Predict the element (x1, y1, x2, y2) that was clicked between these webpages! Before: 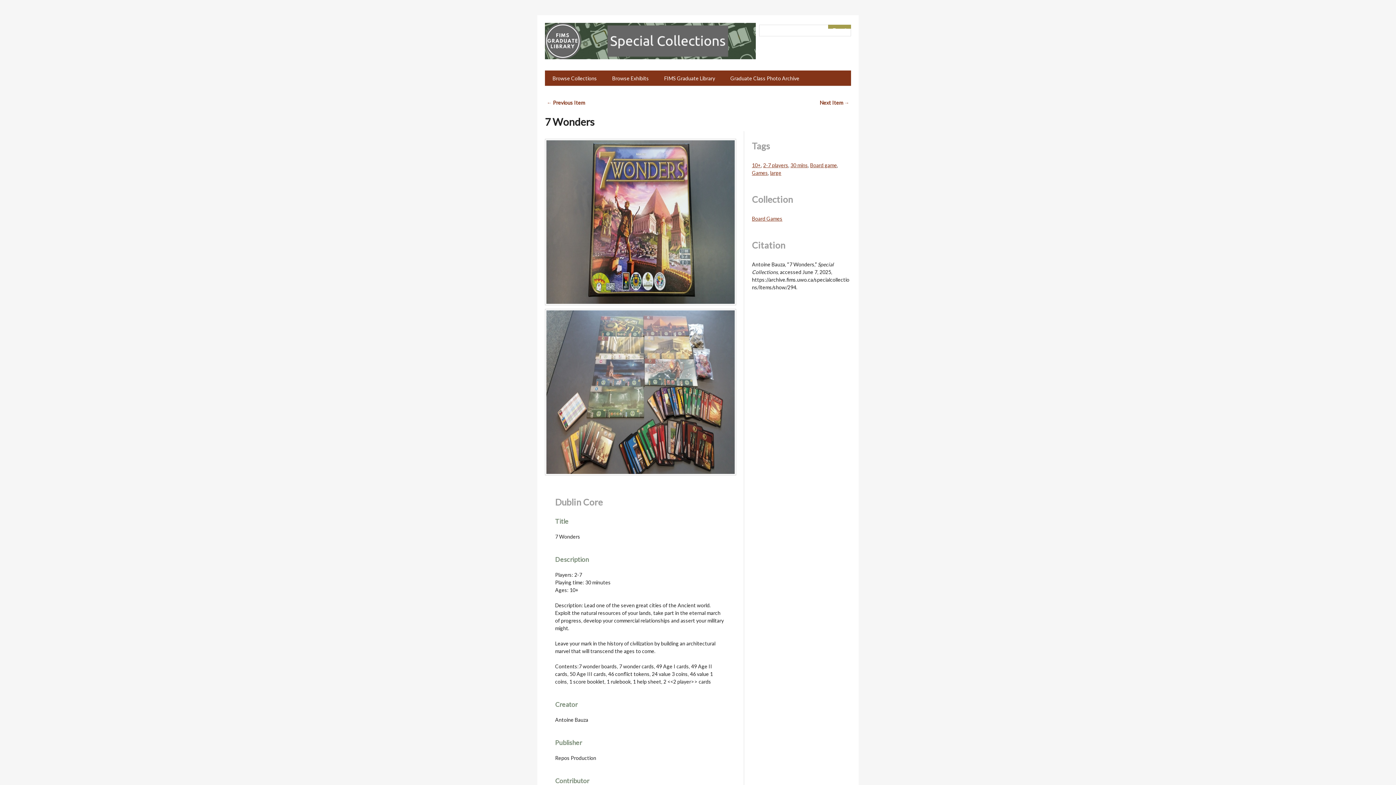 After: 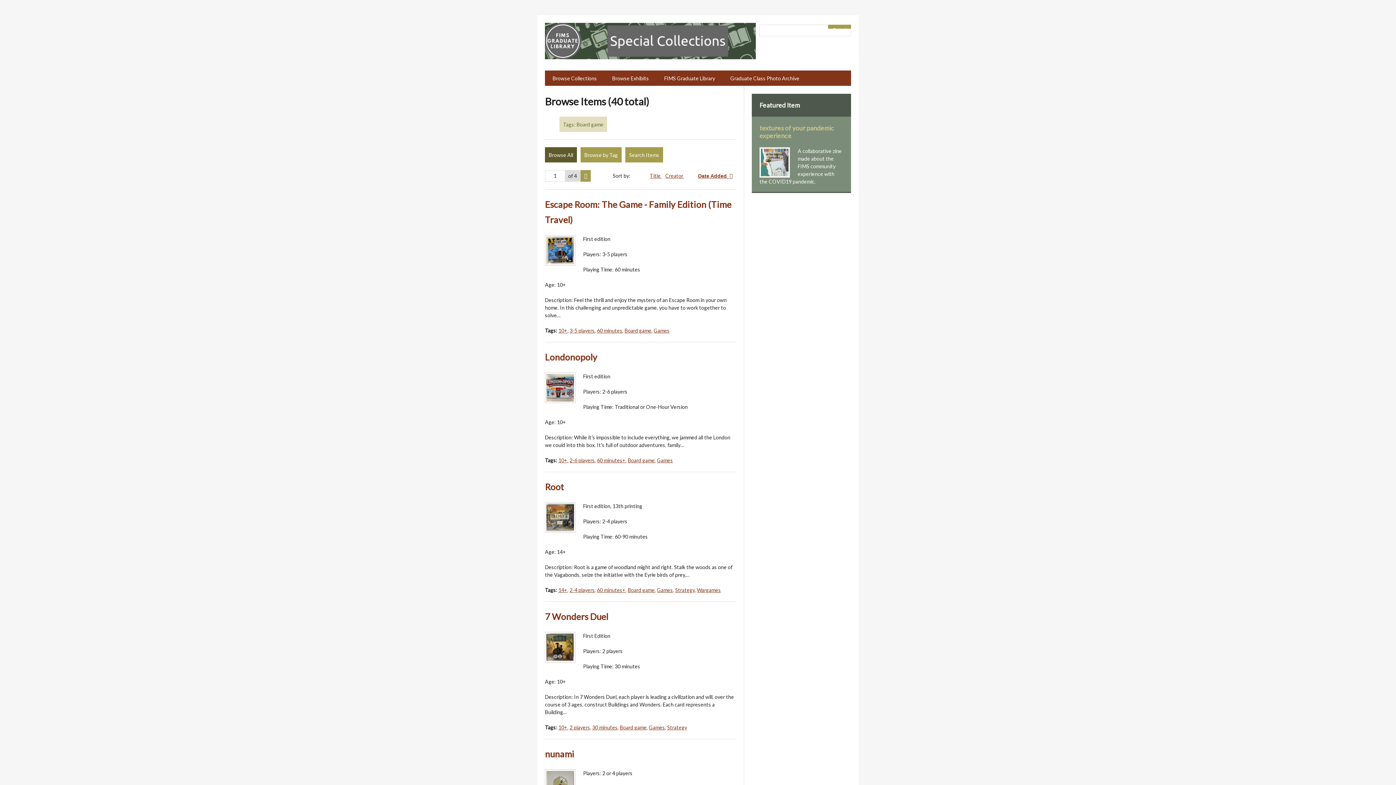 Action: bbox: (810, 162, 837, 168) label: Board game